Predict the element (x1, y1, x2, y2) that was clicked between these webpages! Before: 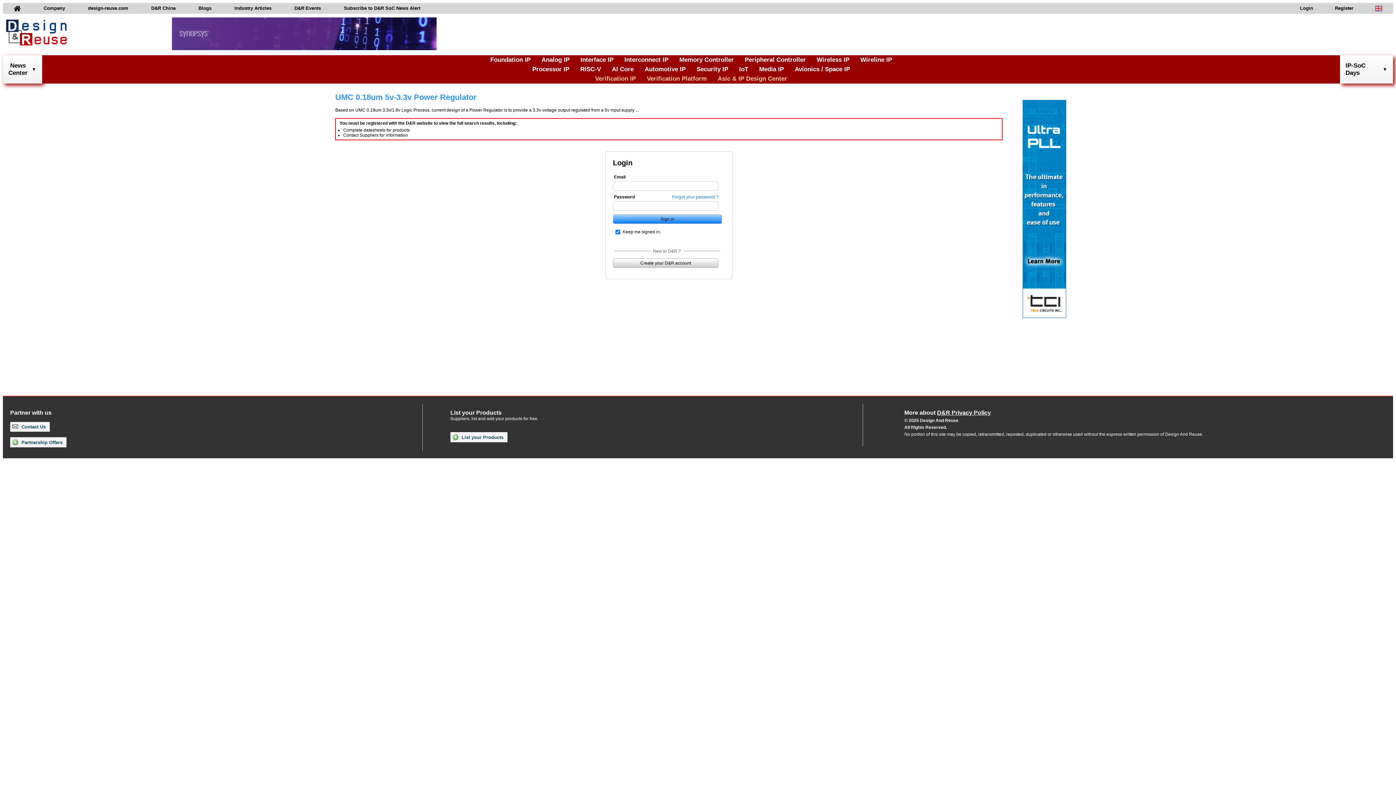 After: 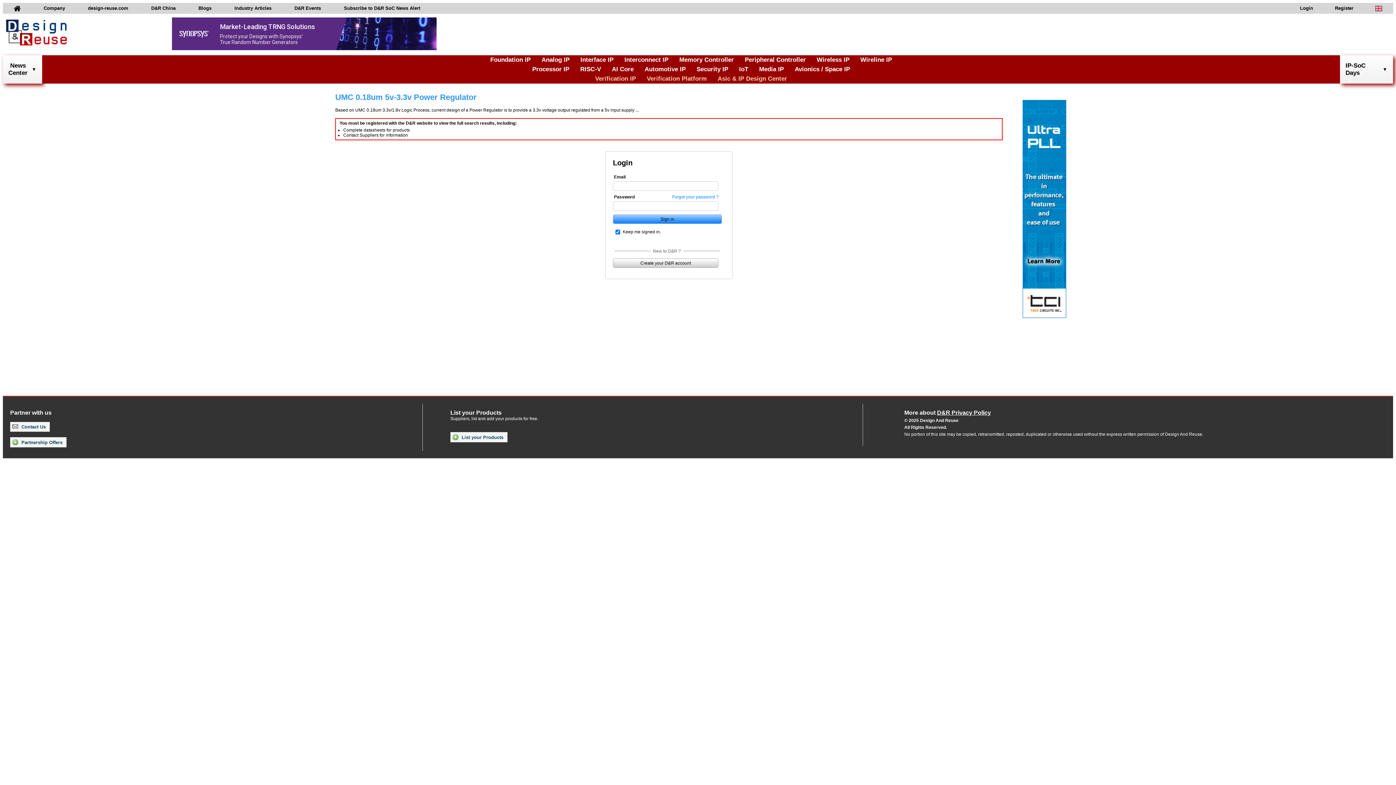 Action: bbox: (1022, 100, 1066, 319)